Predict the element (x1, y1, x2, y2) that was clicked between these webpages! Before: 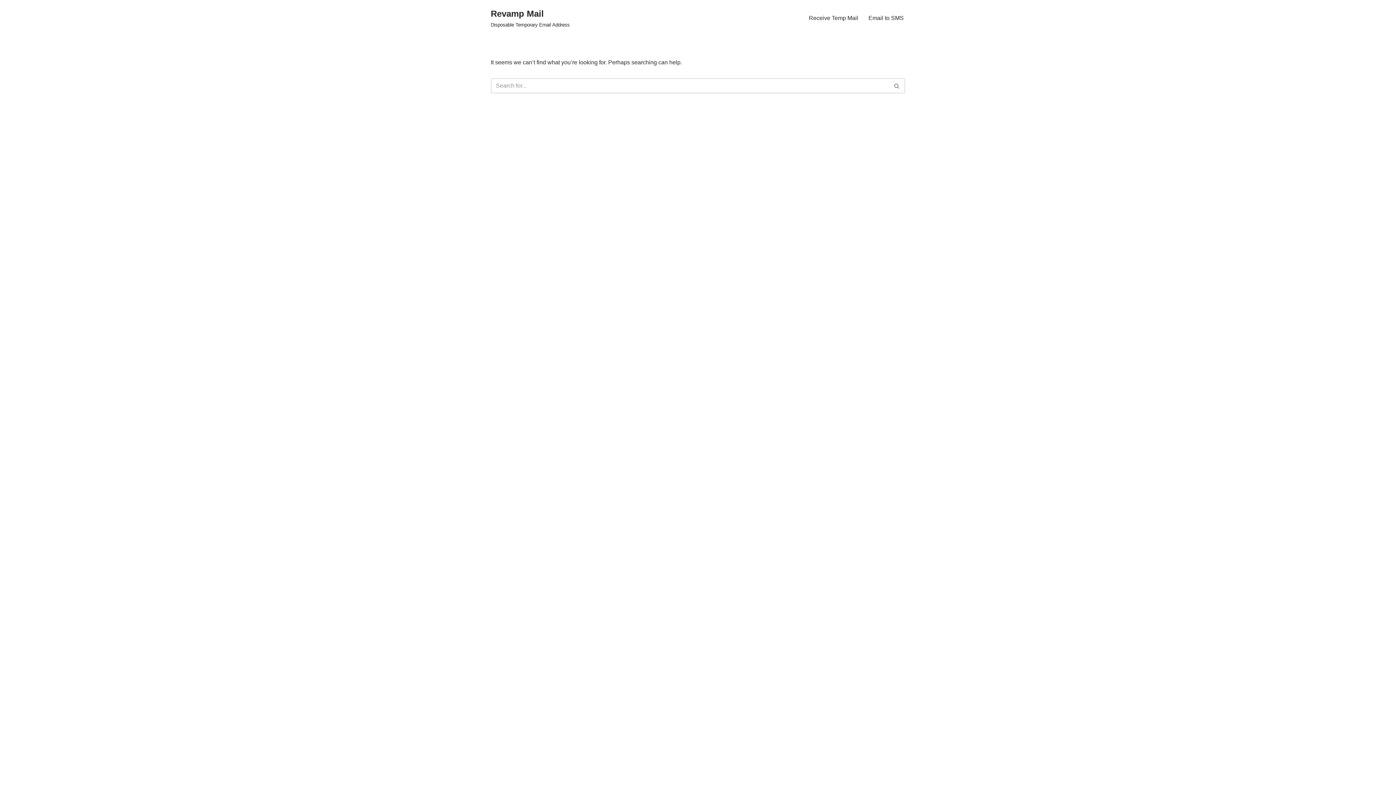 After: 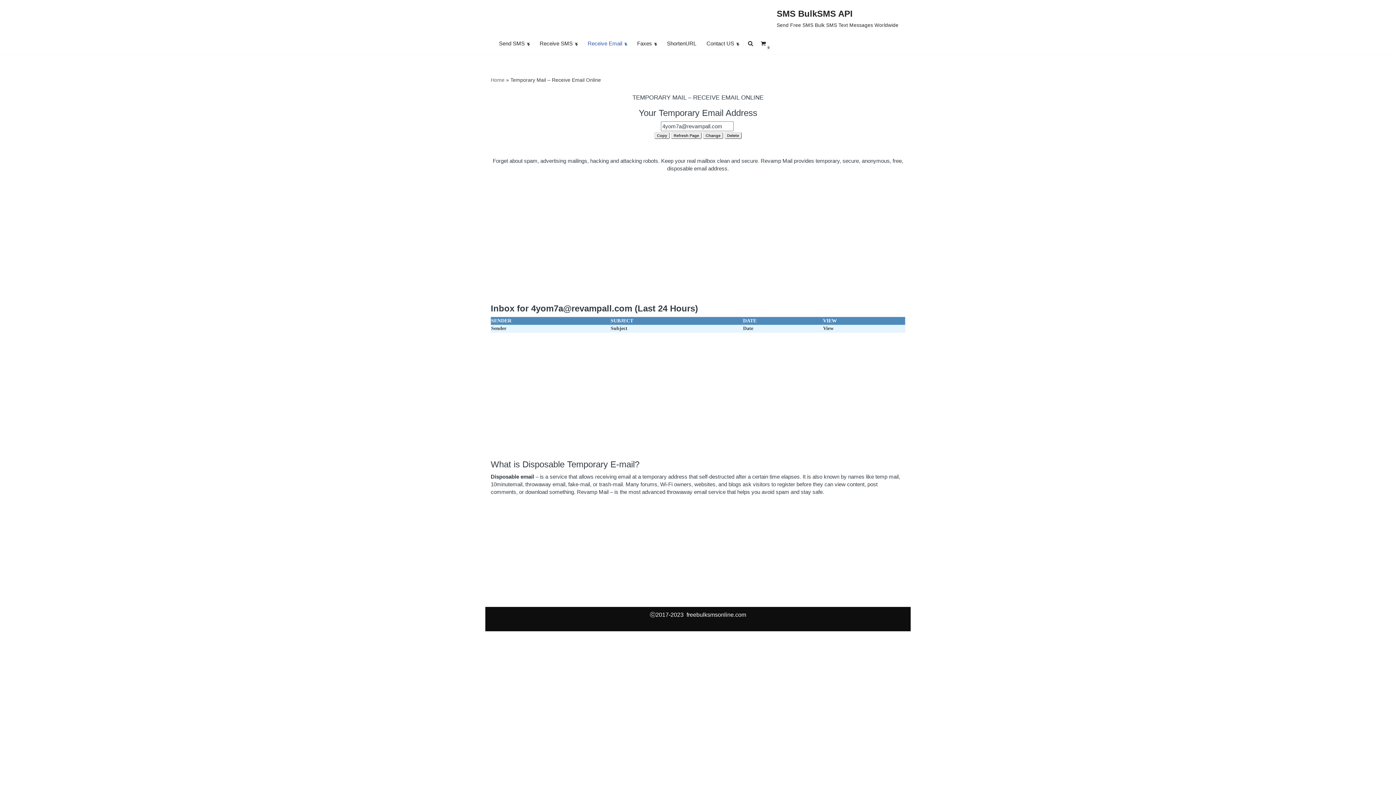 Action: label: Revamp Mail Disposable Temporary Email Address bbox: (490, 6, 569, 29)